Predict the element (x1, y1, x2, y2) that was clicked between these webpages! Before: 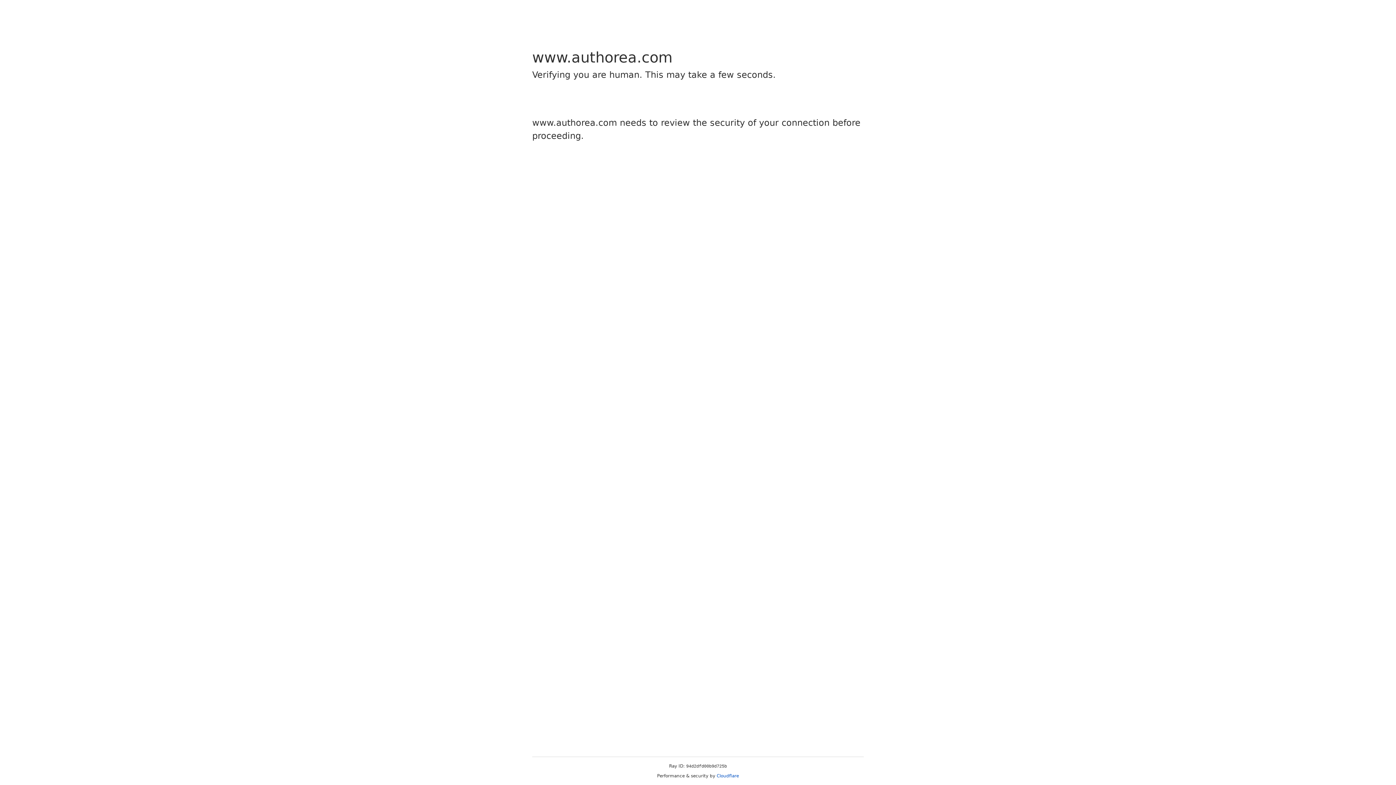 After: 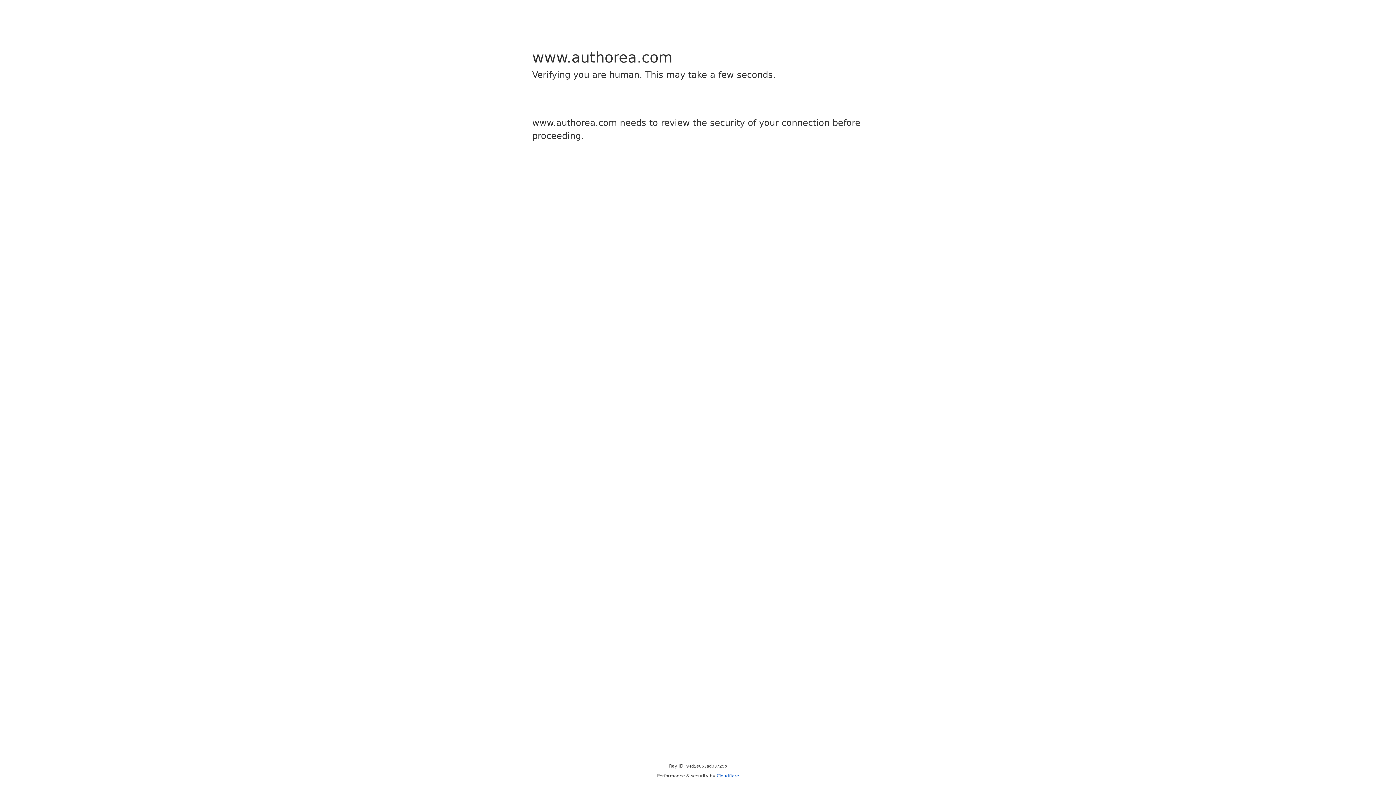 Action: bbox: (716, 773, 739, 778) label: Cloudflare